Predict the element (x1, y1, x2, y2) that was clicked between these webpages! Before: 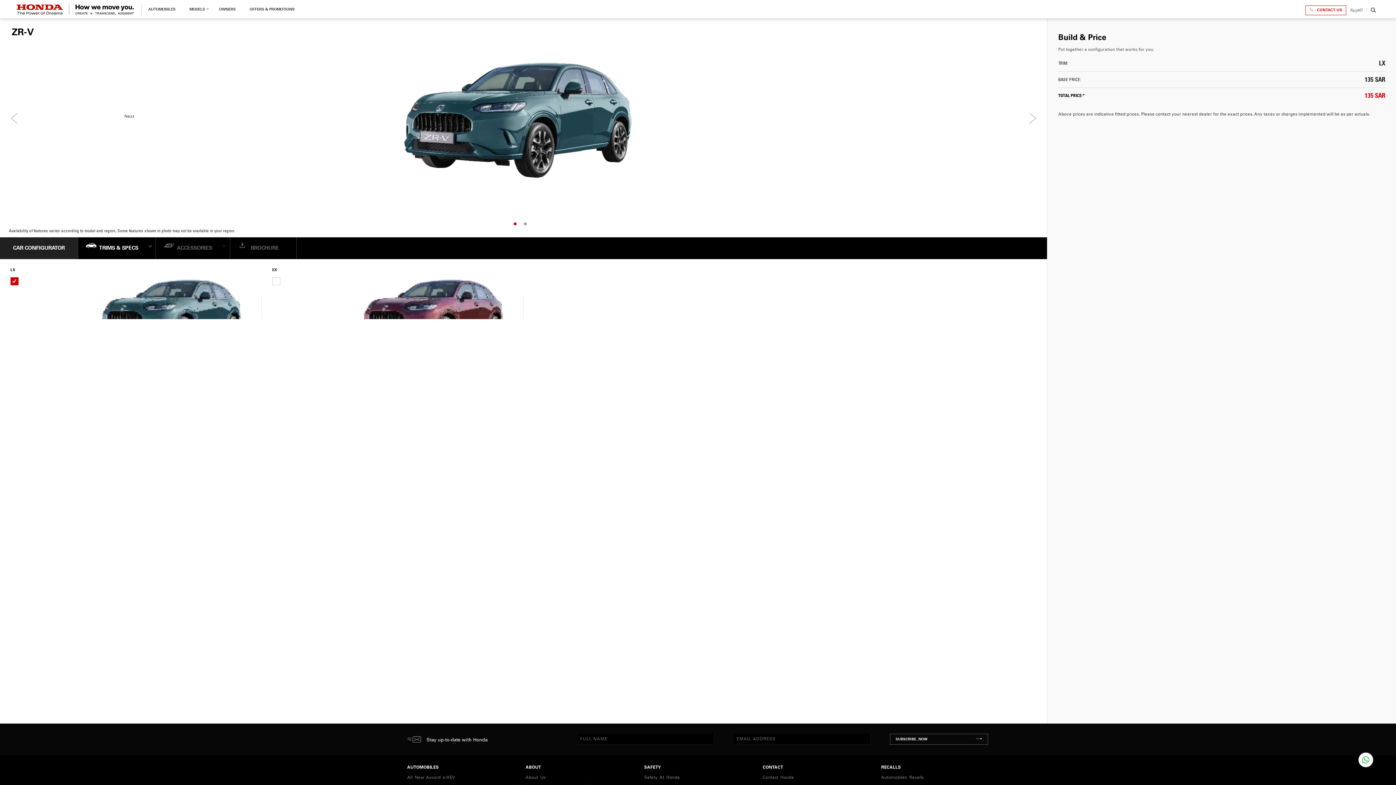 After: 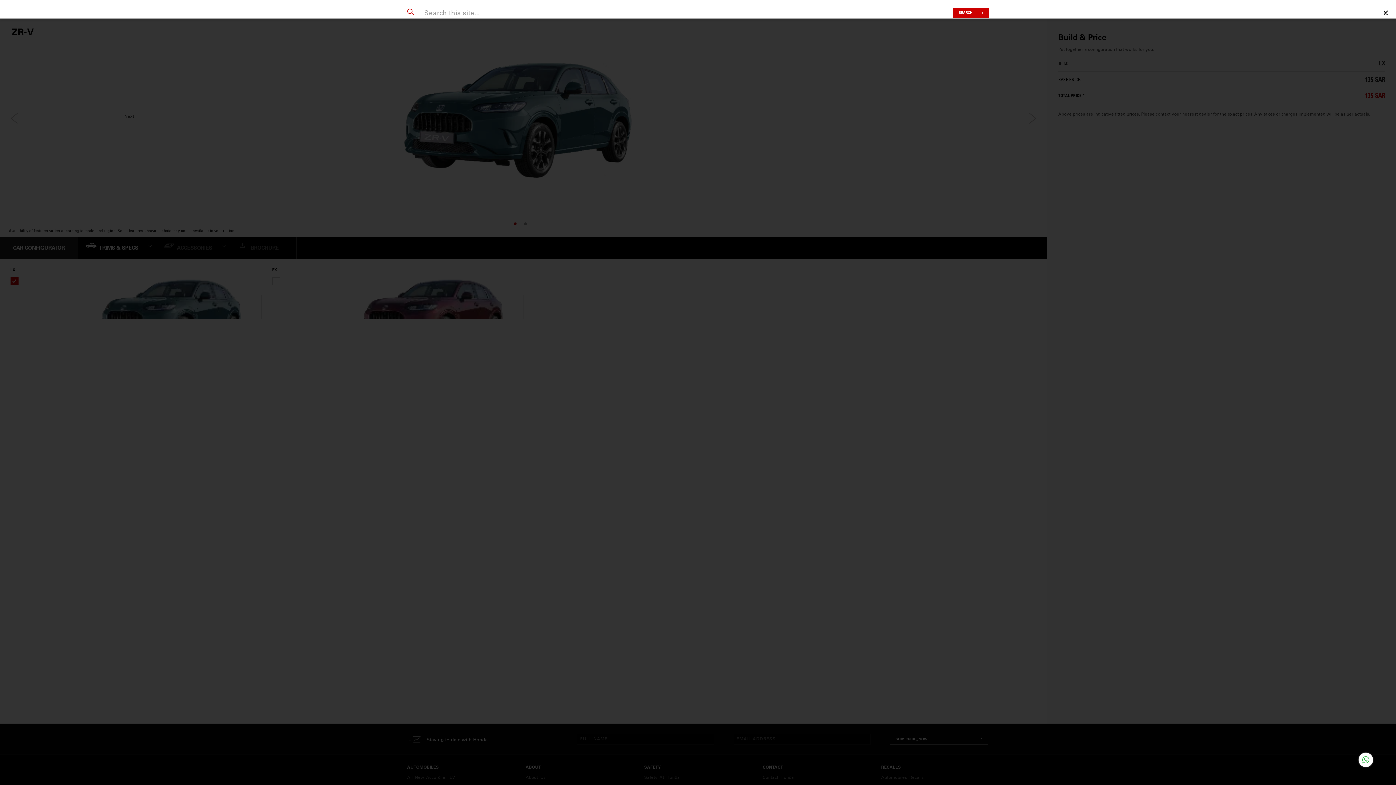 Action: bbox: (1371, 7, 1376, 14)